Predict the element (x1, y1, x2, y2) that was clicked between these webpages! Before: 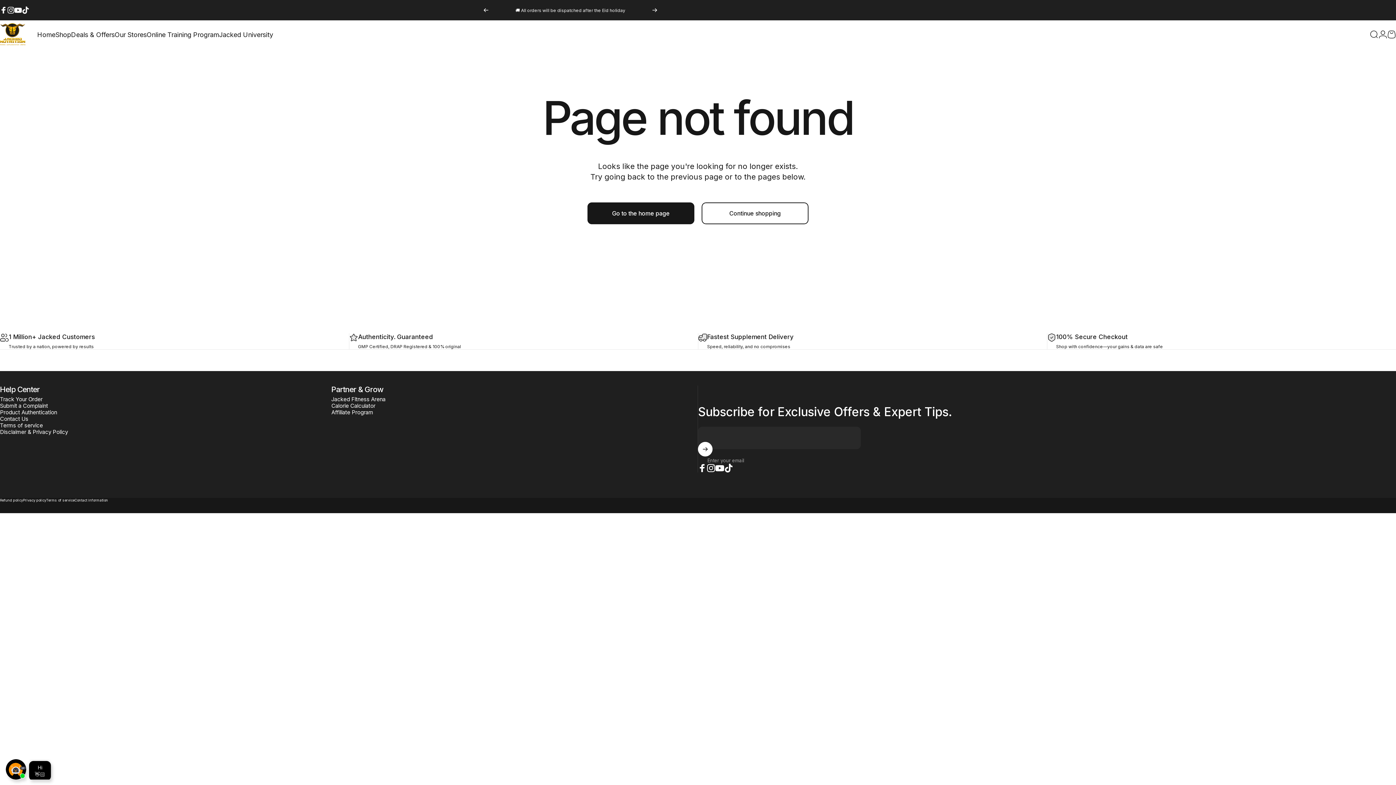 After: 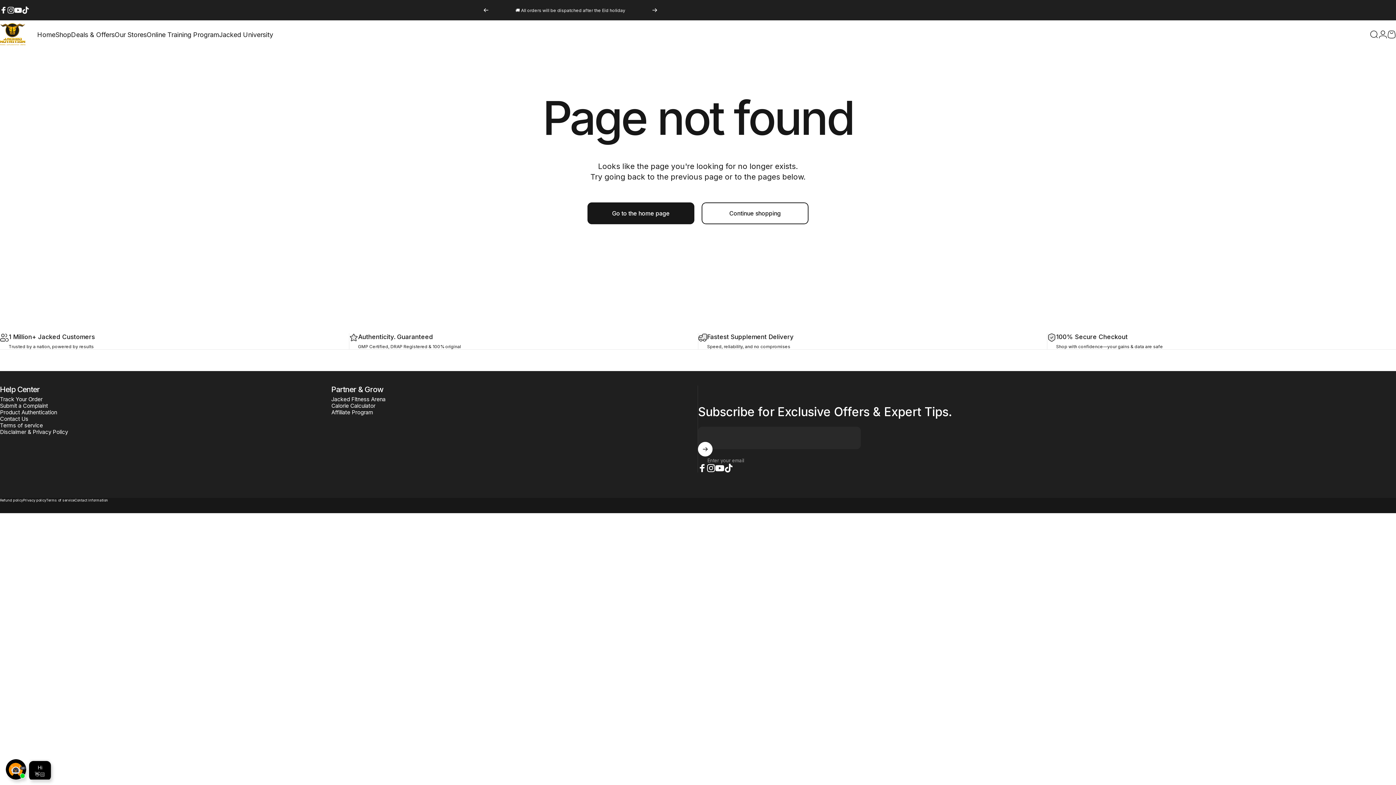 Action: bbox: (715, 464, 724, 472) label: YouTube